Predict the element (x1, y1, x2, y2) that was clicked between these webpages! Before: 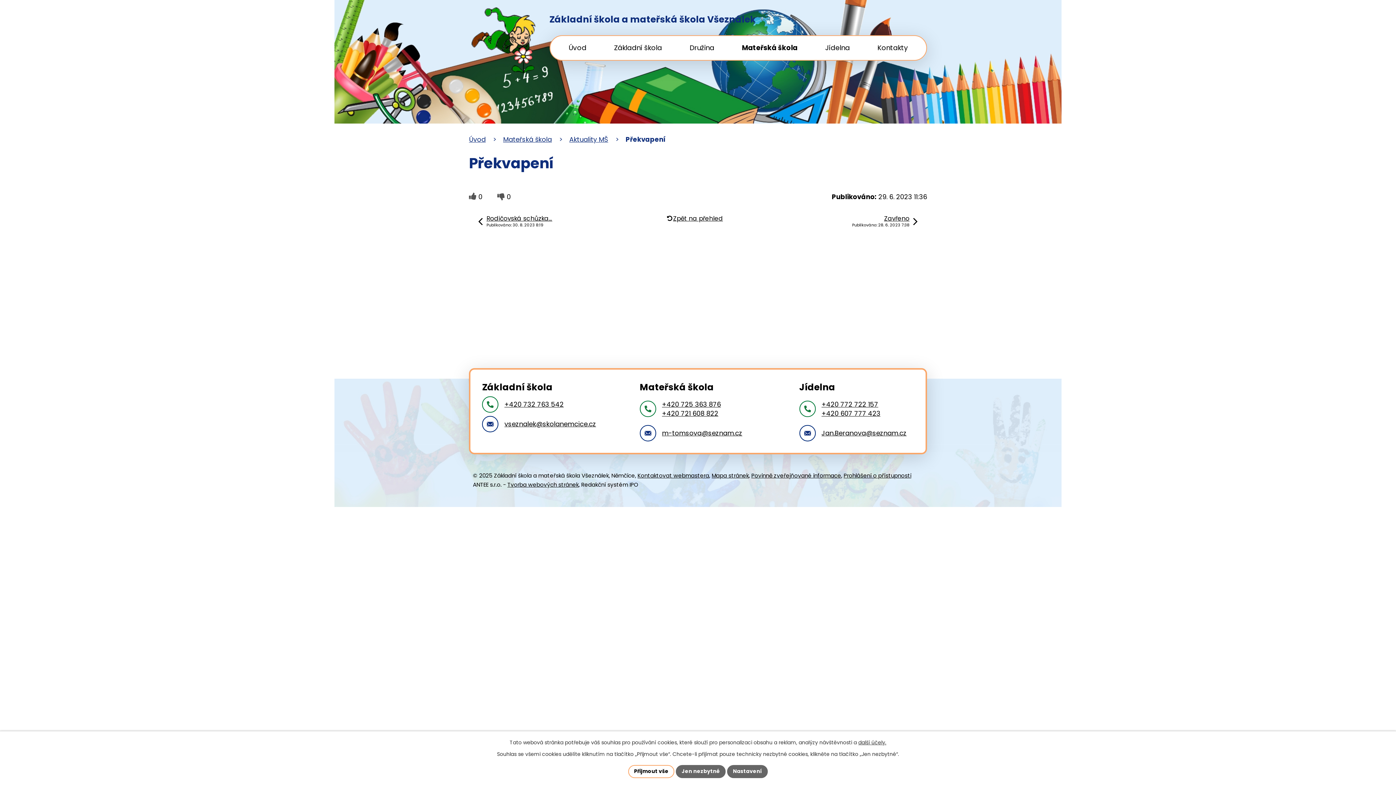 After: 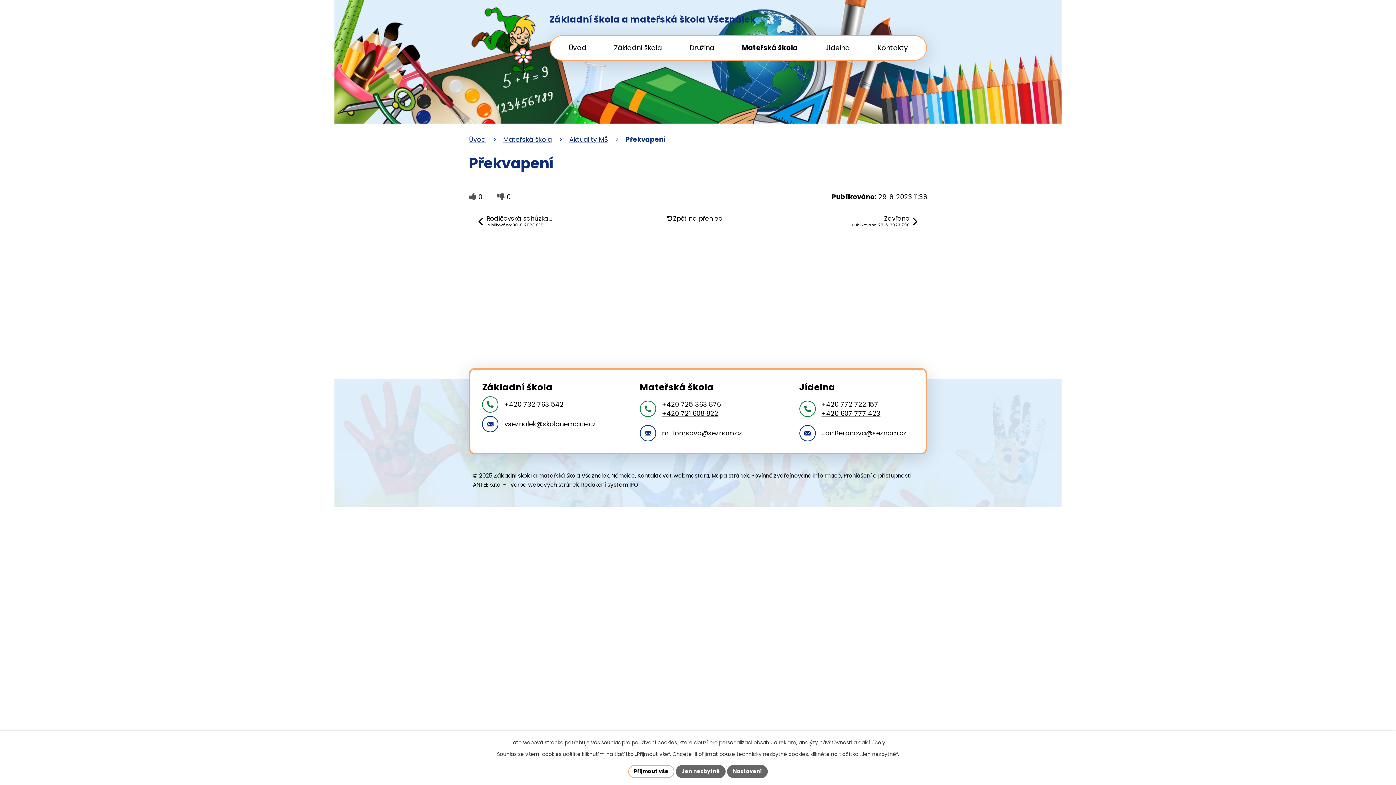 Action: bbox: (799, 428, 906, 437) label: Jan.Beranova@seznam.cz